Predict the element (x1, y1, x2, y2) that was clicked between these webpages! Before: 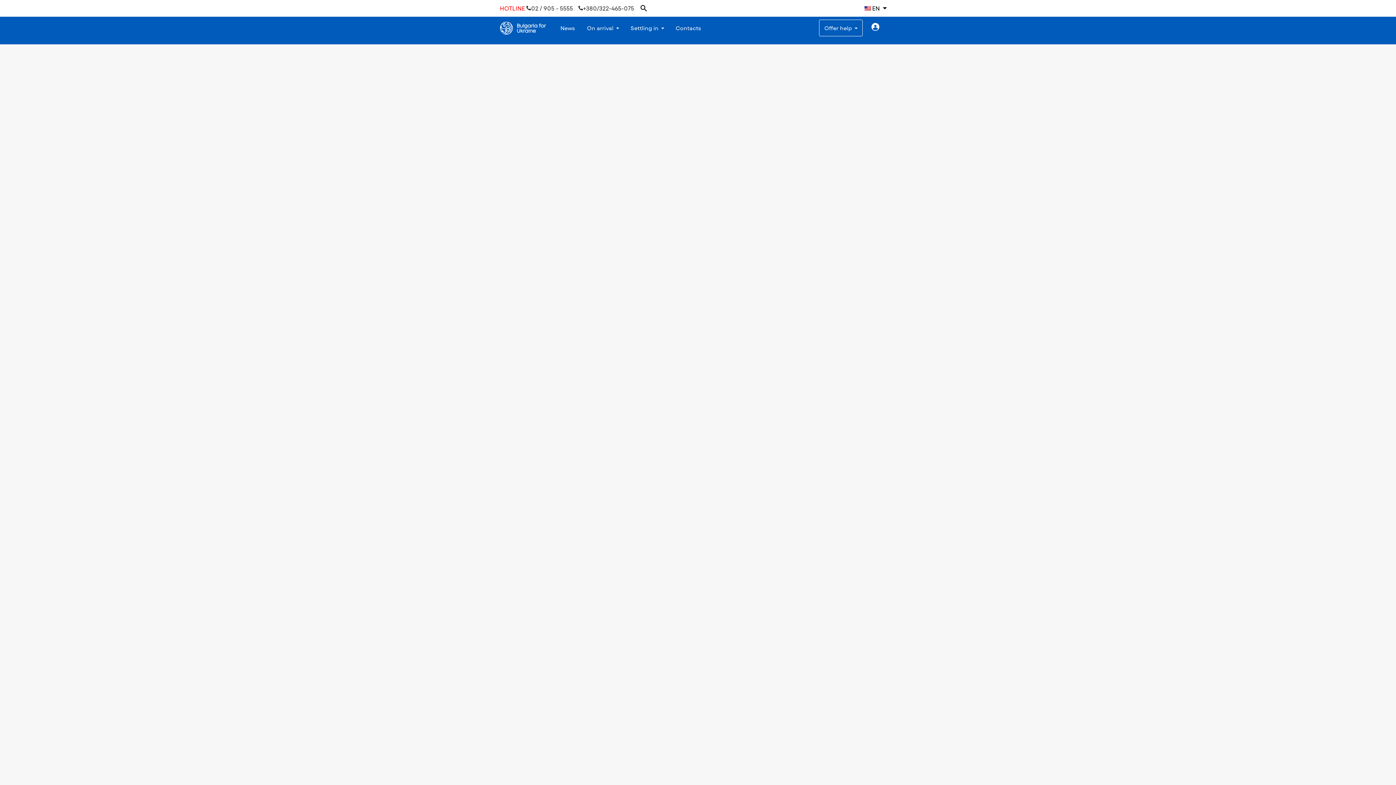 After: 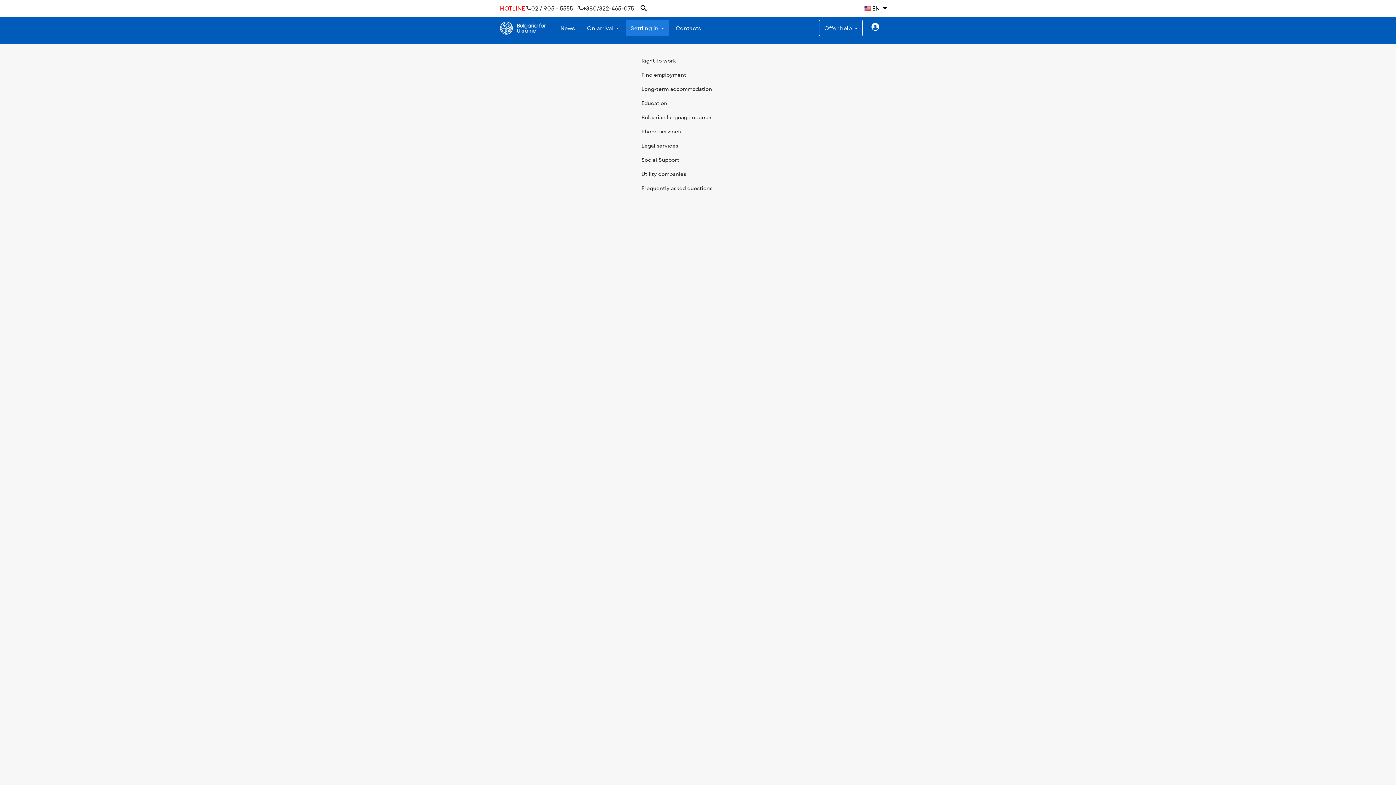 Action: bbox: (575, 20, 613, 36) label: Settling in